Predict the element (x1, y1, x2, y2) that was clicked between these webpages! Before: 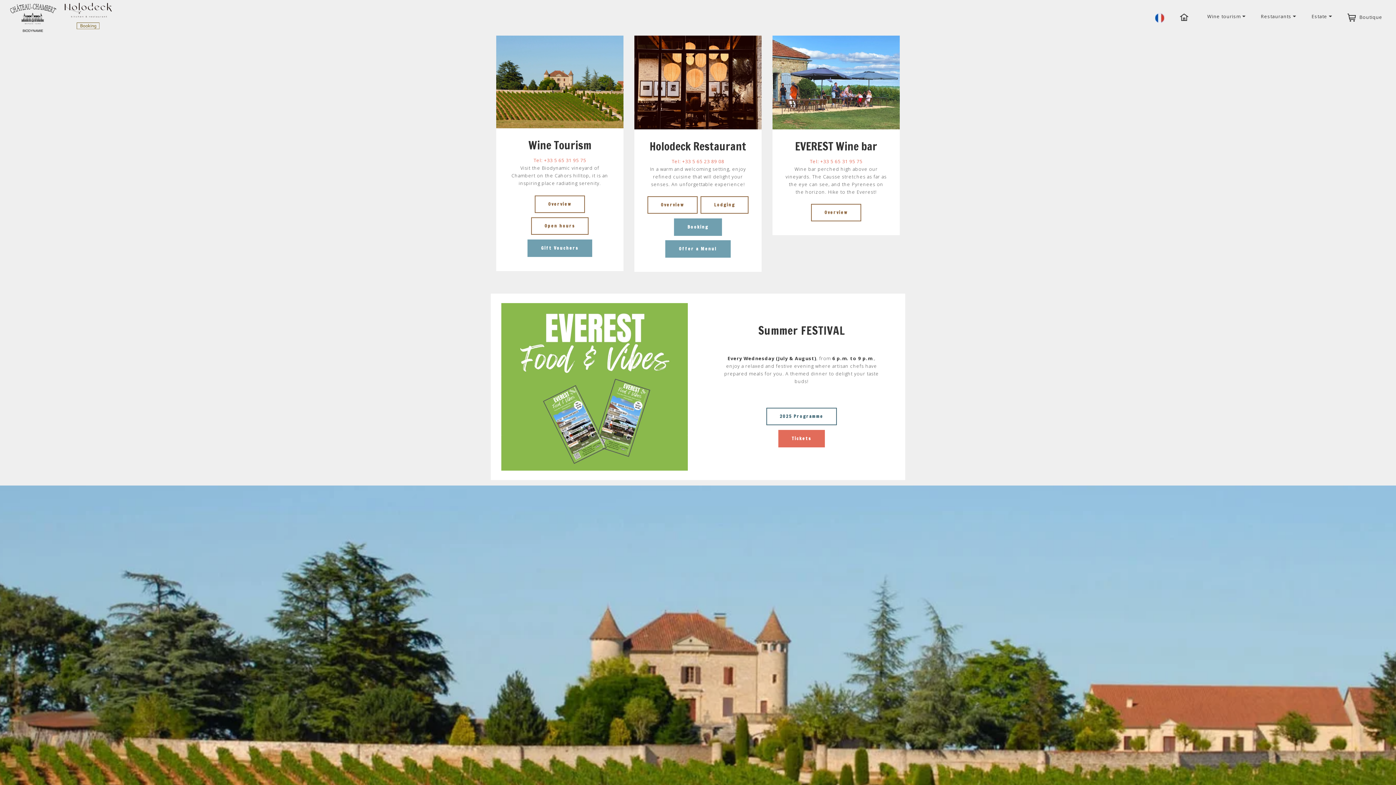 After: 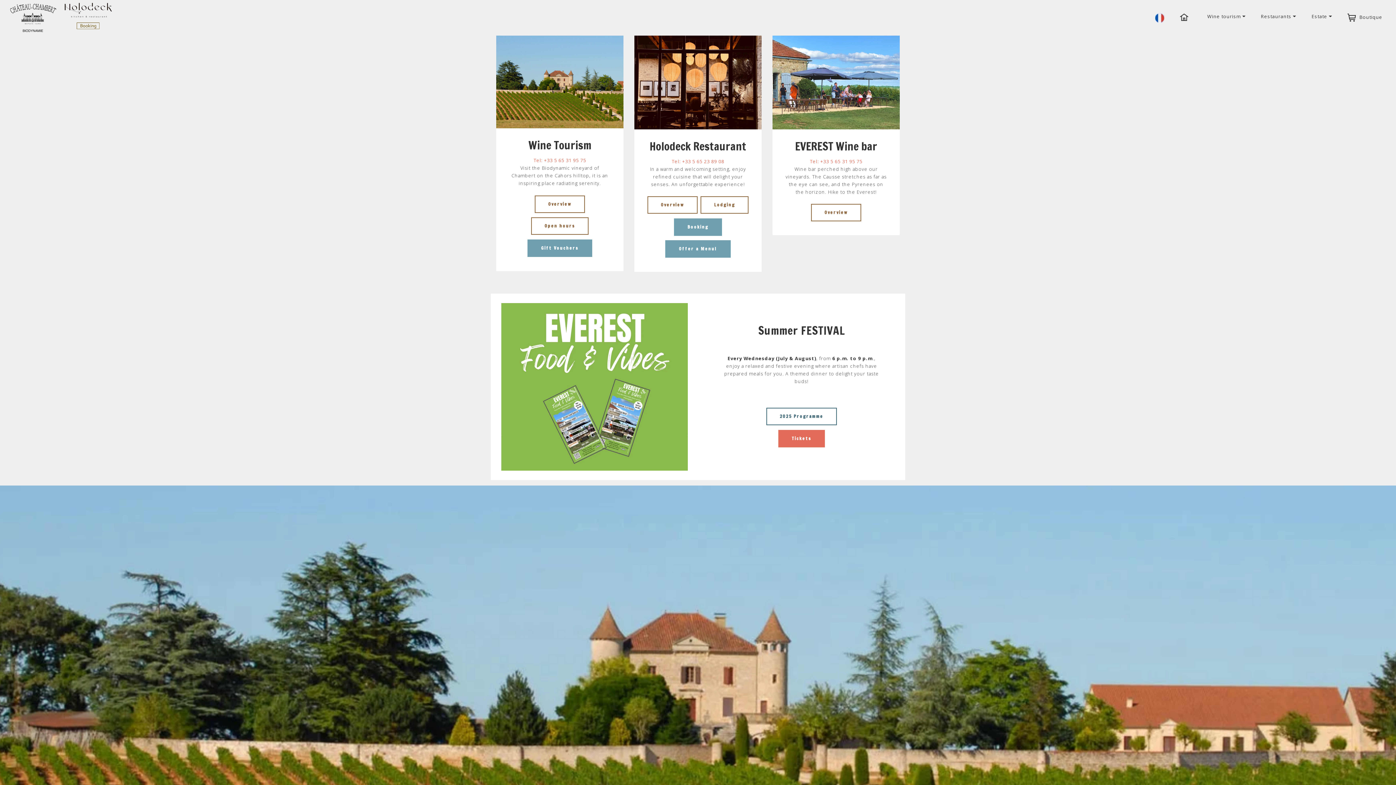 Action: bbox: (501, 383, 687, 390)